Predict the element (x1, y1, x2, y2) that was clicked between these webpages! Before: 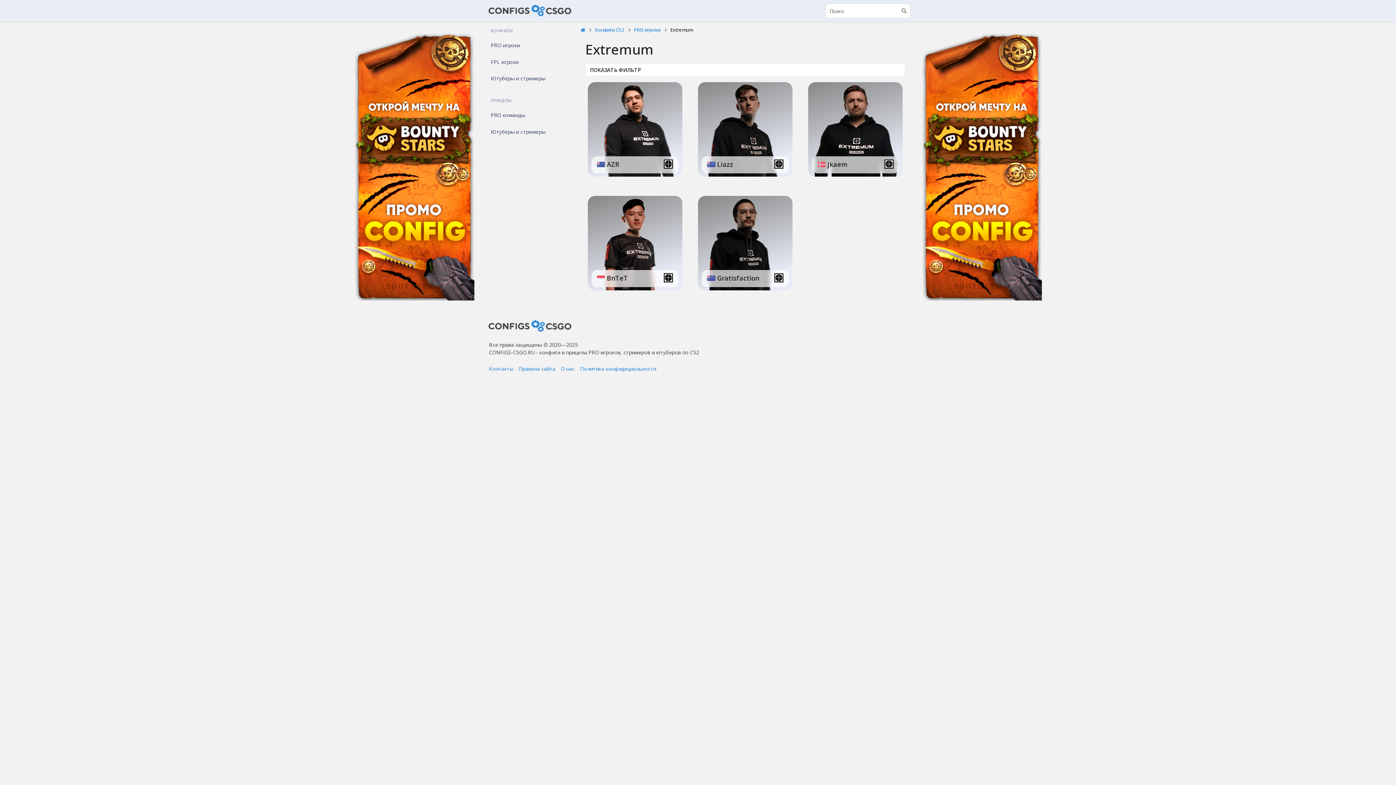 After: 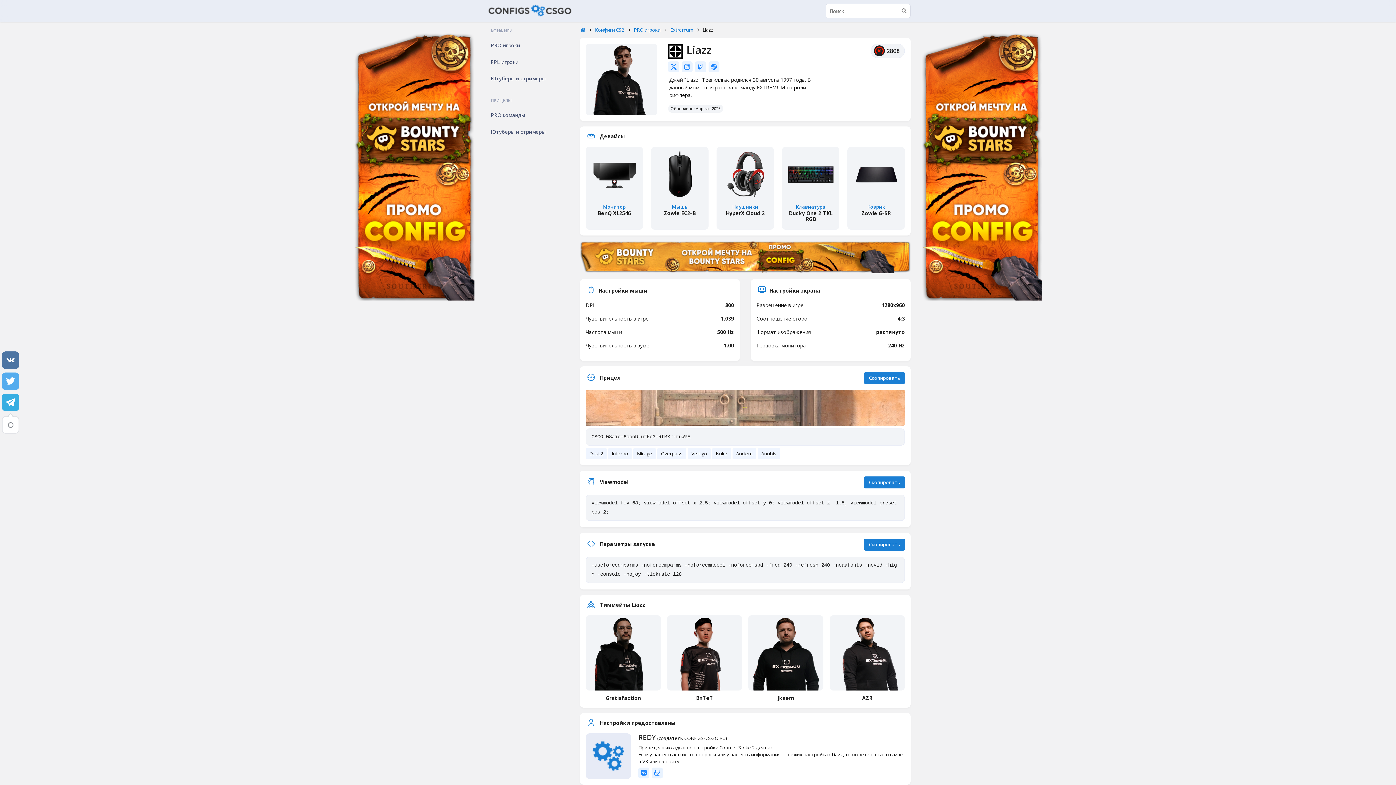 Action: bbox: (715, 160, 733, 168) label:  Liazz